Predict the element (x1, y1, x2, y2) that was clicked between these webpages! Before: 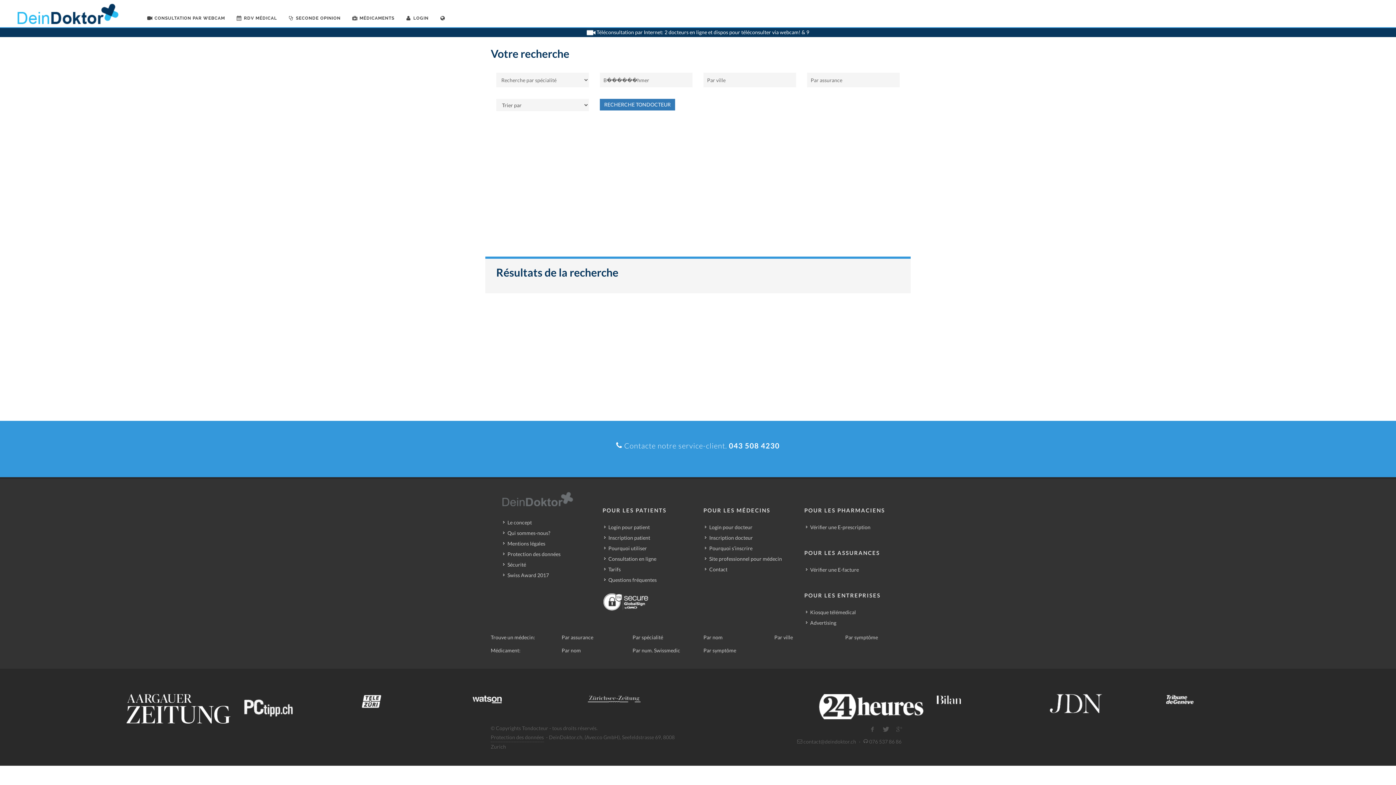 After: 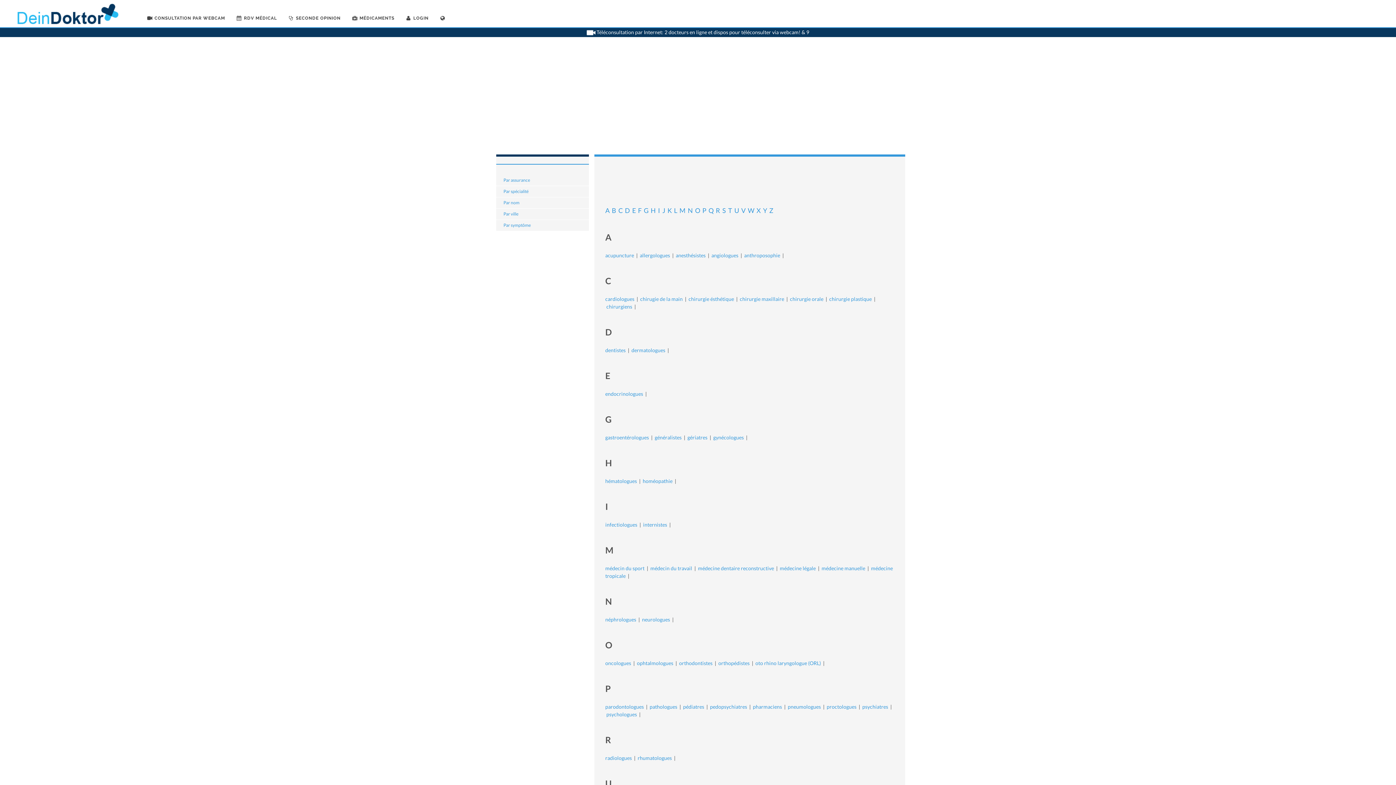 Action: label: Par spécialité bbox: (632, 634, 663, 640)